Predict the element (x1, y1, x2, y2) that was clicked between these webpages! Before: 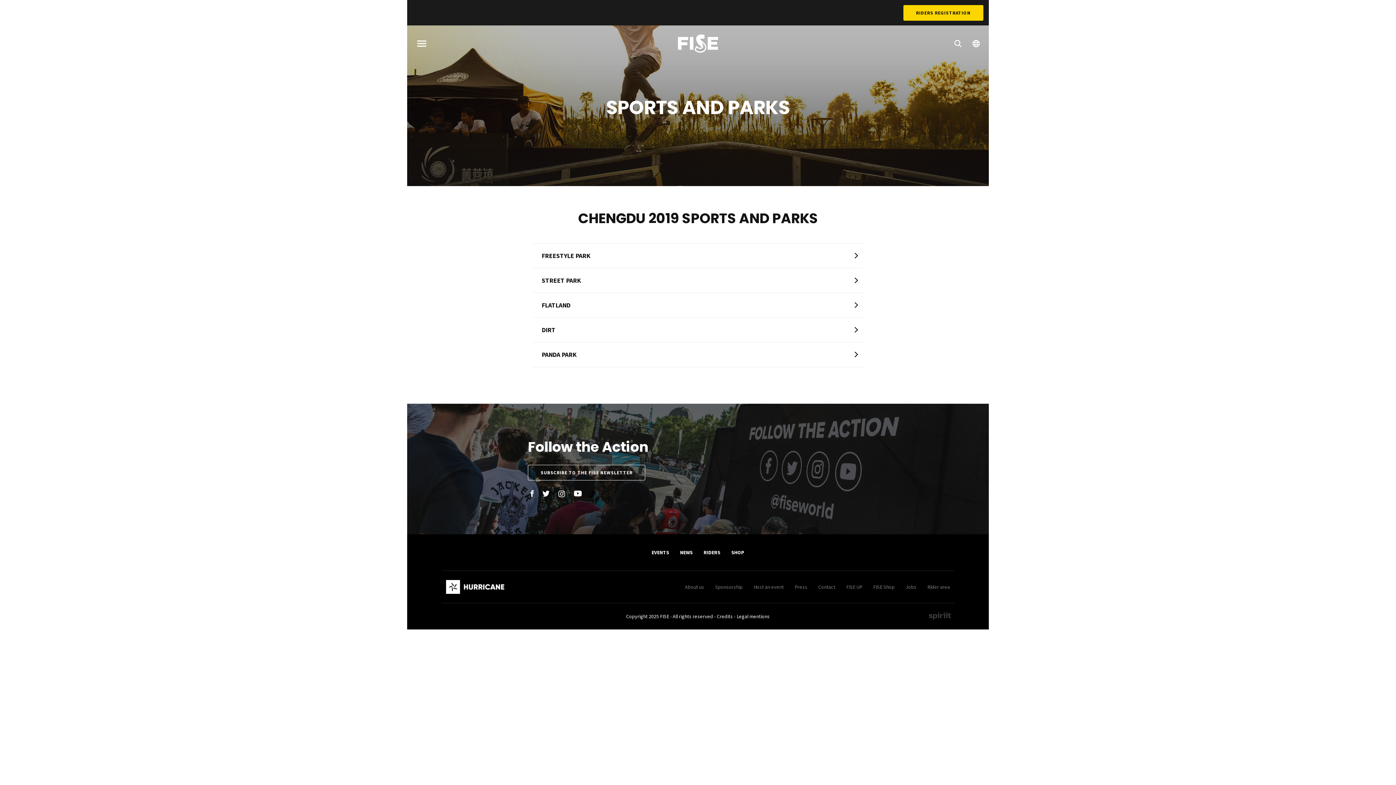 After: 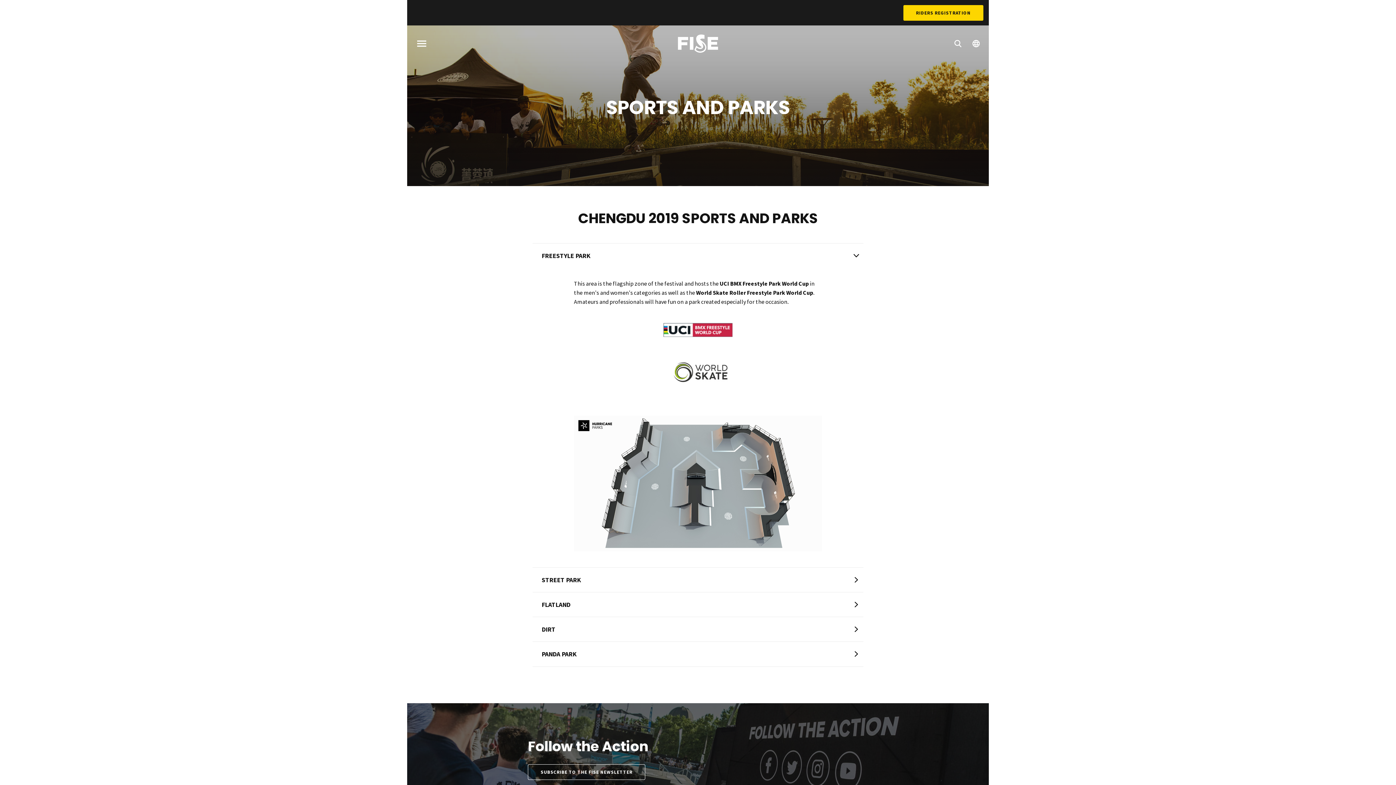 Action: label: FREESTYLE PARK bbox: (532, 243, 863, 268)